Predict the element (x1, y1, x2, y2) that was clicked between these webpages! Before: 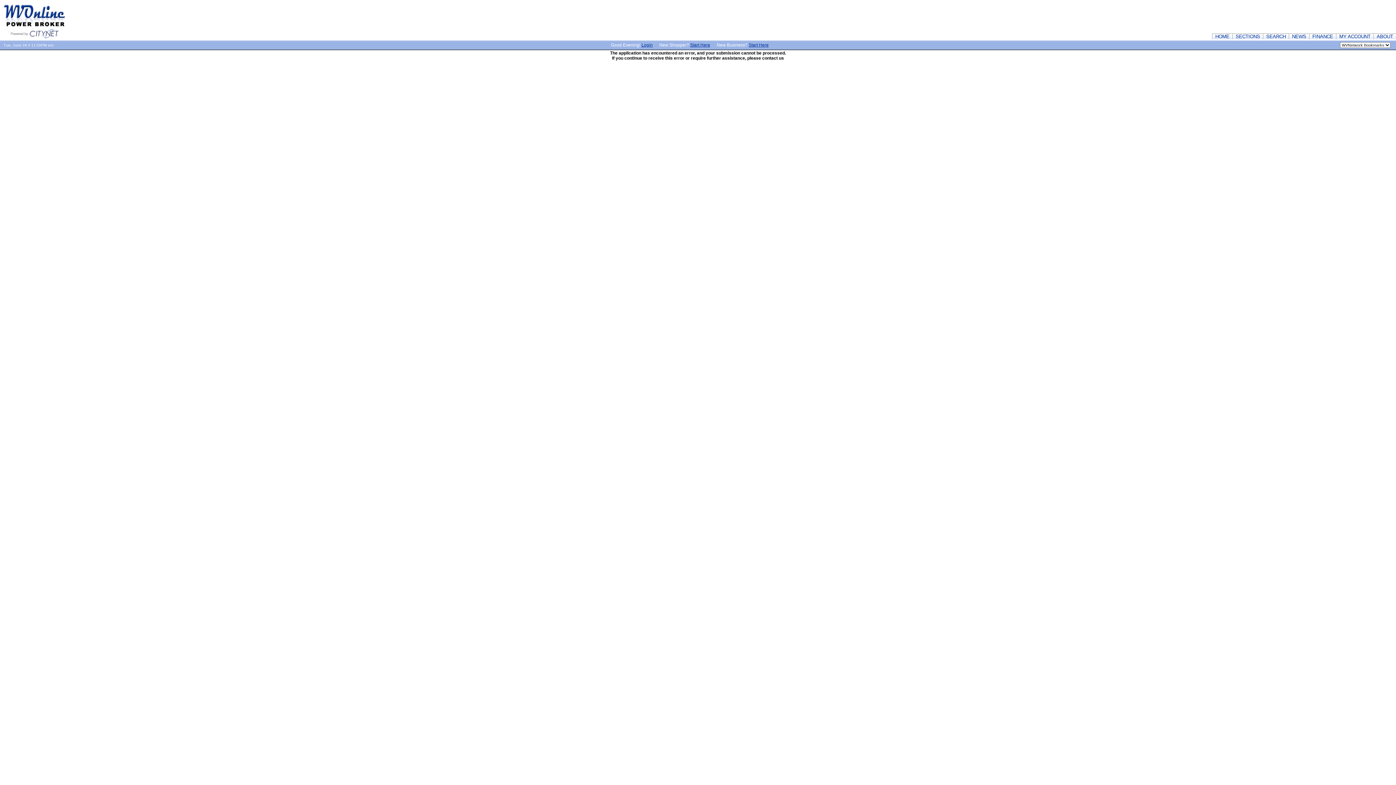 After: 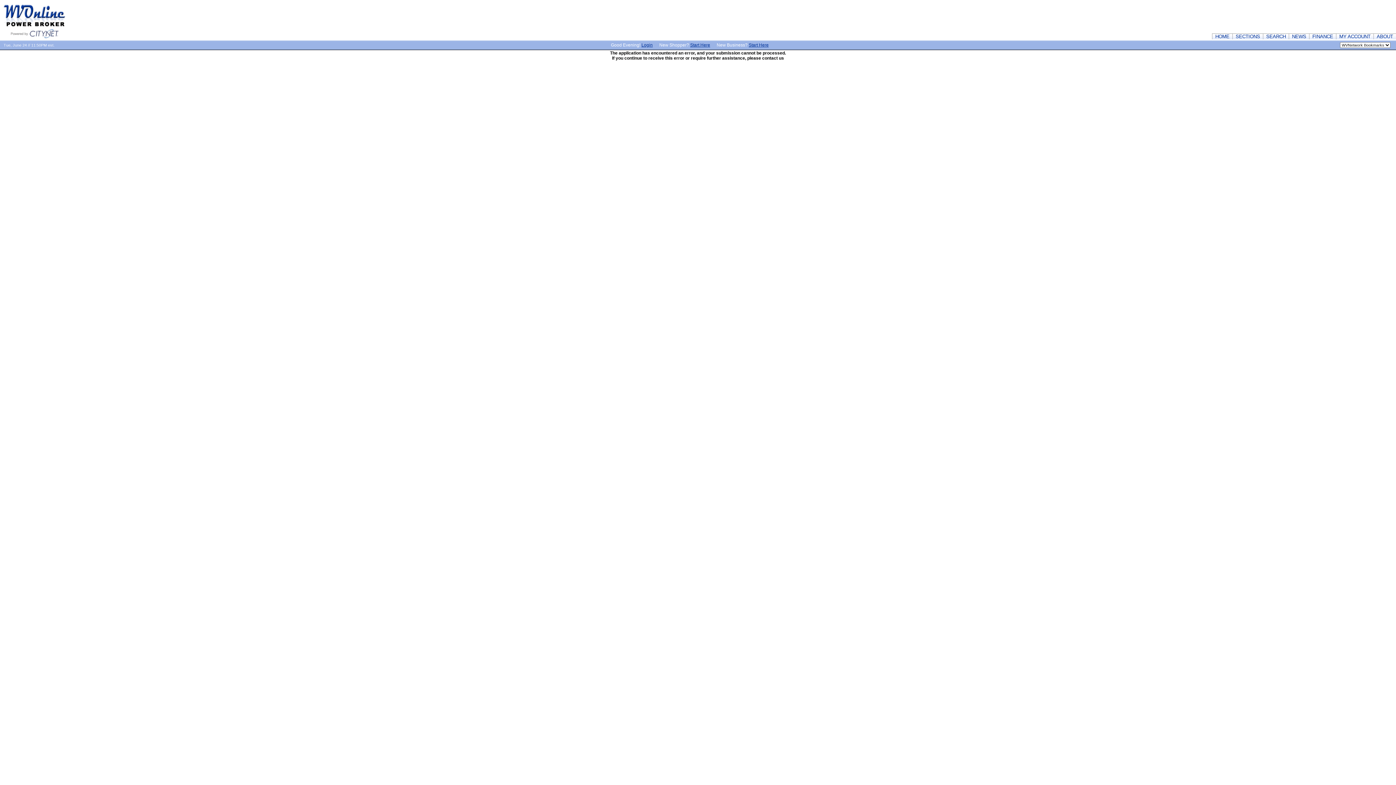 Action: bbox: (0, 36, 65, 41)